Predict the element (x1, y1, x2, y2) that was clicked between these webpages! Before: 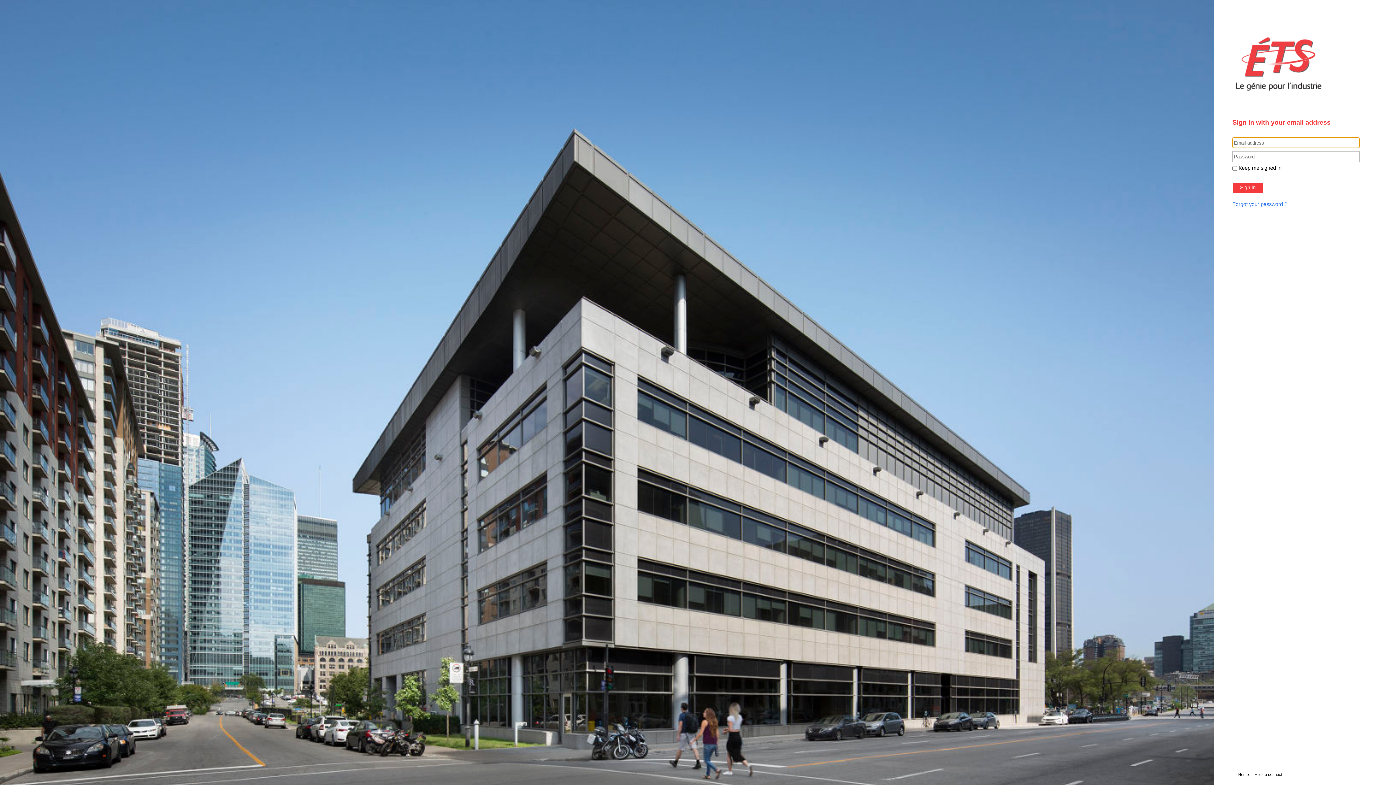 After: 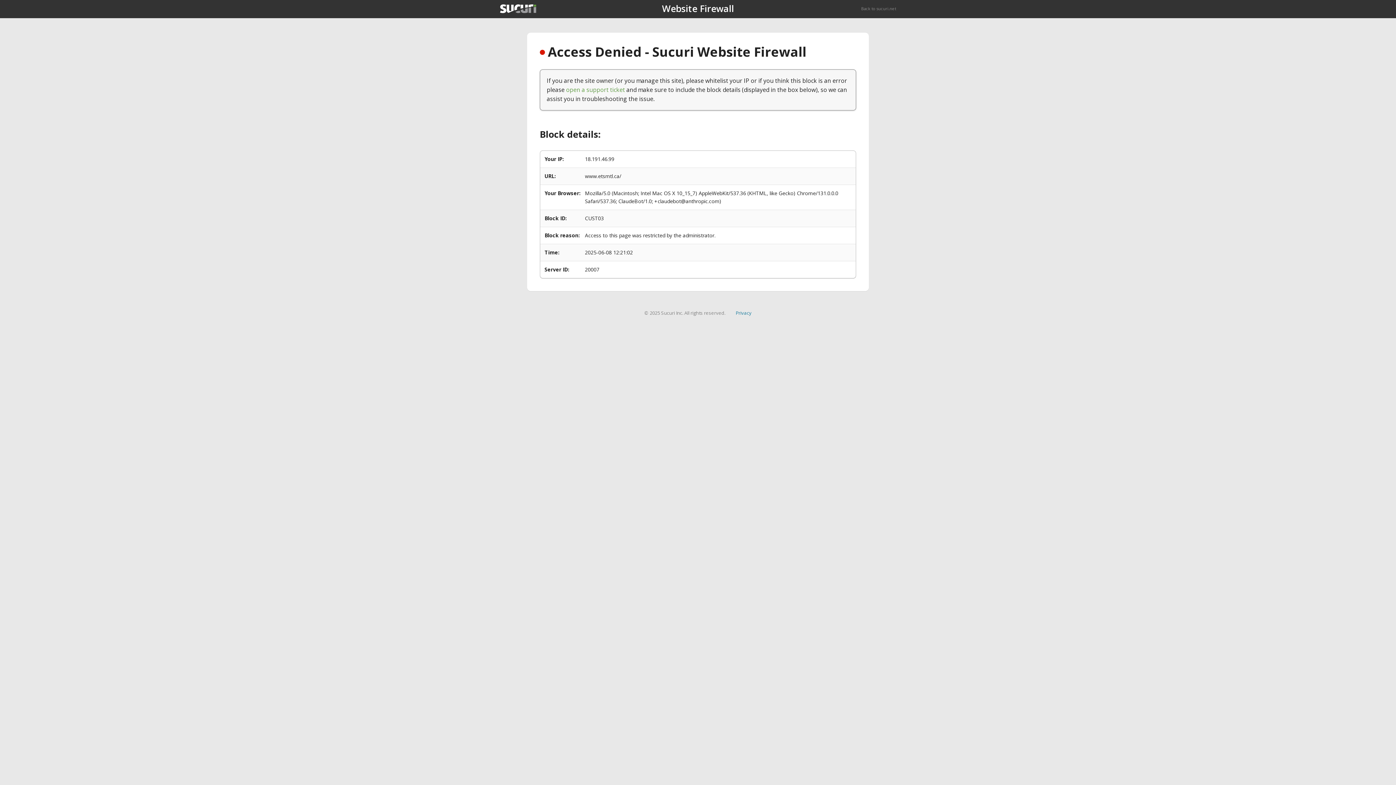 Action: bbox: (1232, 772, 1249, 777) label: Home